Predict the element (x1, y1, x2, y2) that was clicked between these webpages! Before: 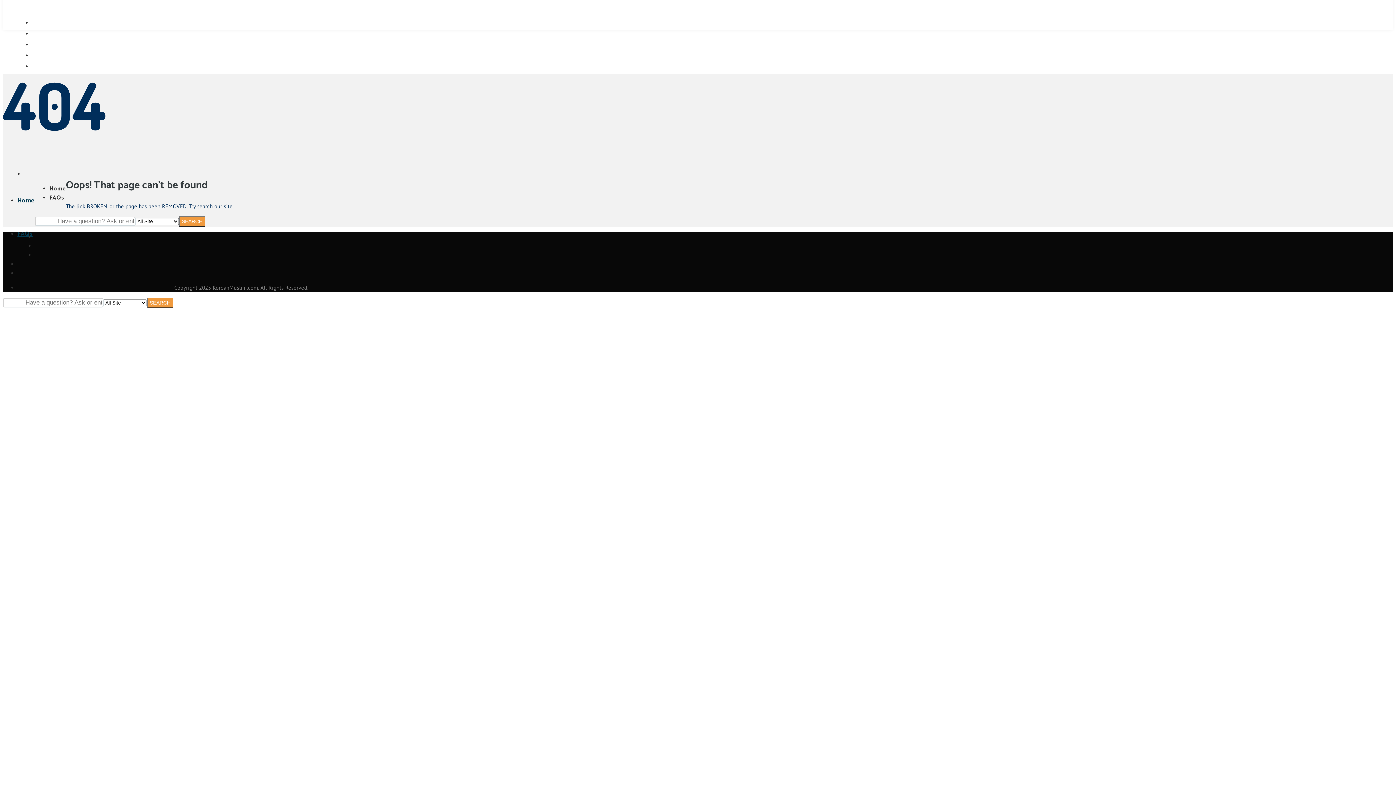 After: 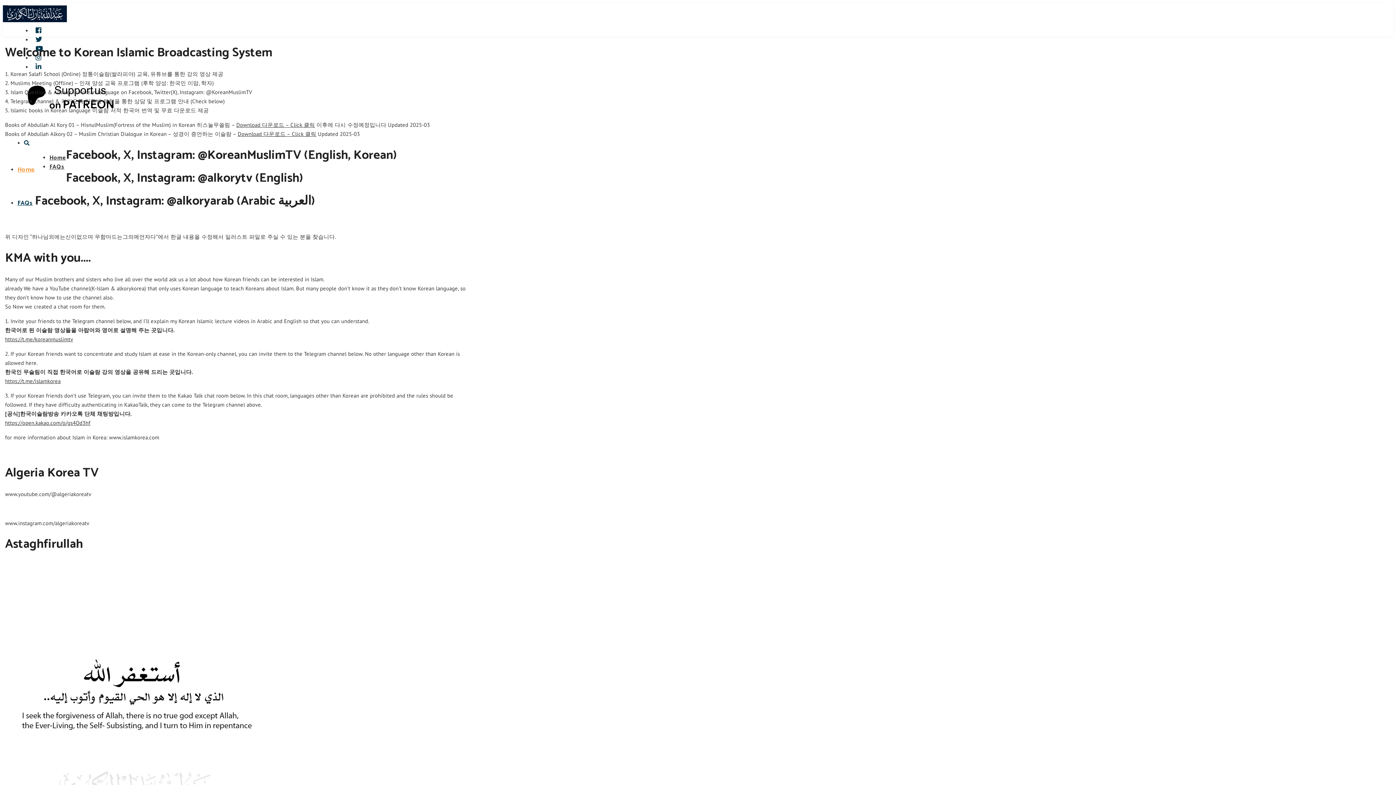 Action: label: Home bbox: (17, 195, 34, 205)